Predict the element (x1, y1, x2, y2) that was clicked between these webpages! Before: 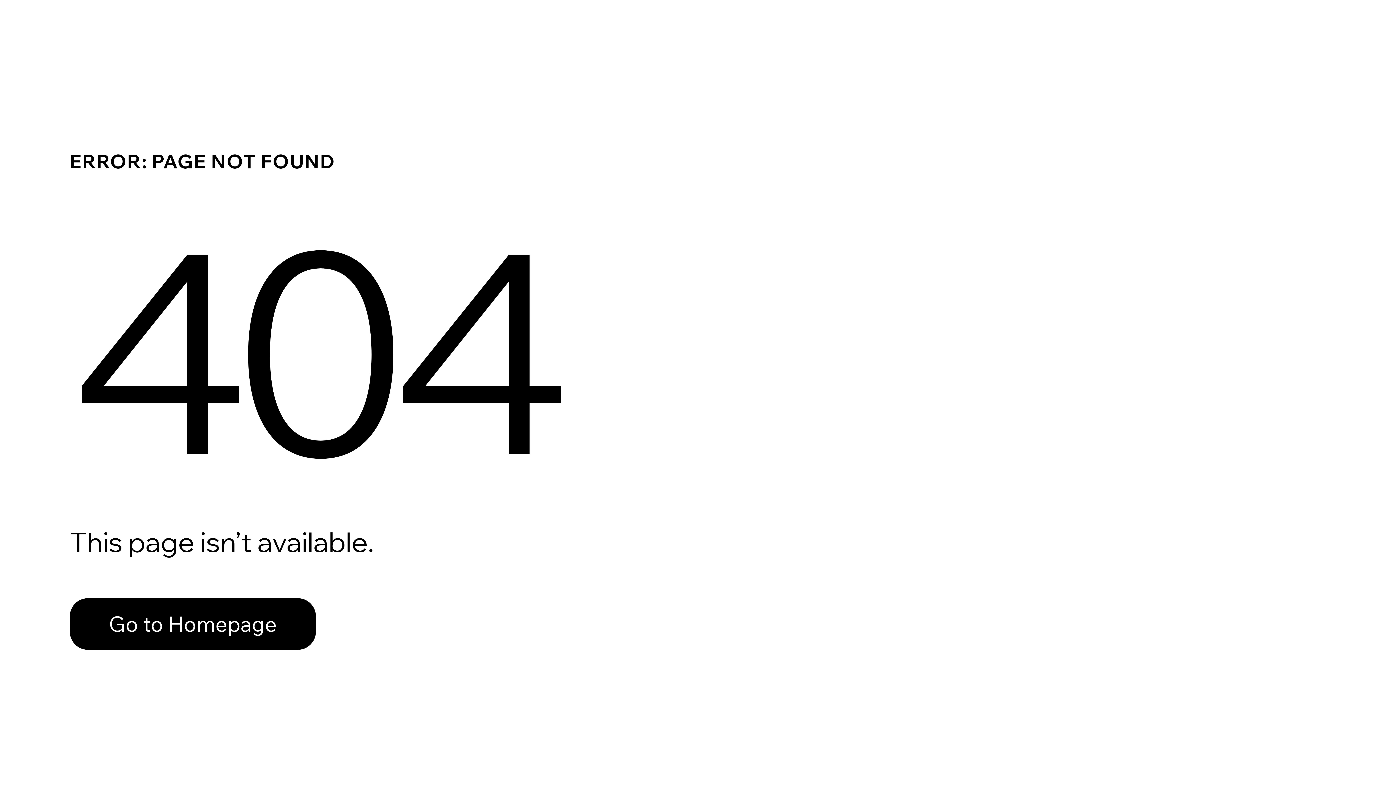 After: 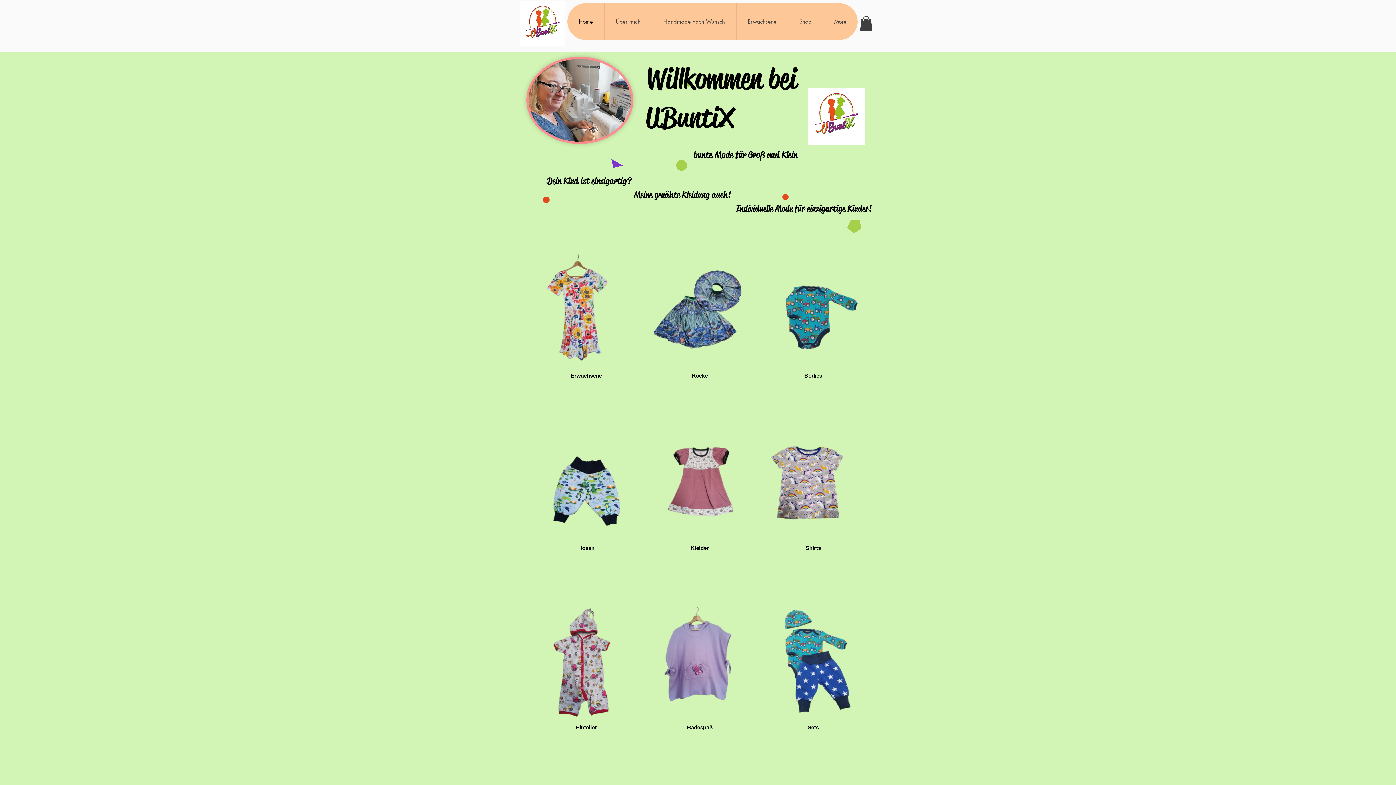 Action: bbox: (69, 598, 316, 650) label: Go to Homepage